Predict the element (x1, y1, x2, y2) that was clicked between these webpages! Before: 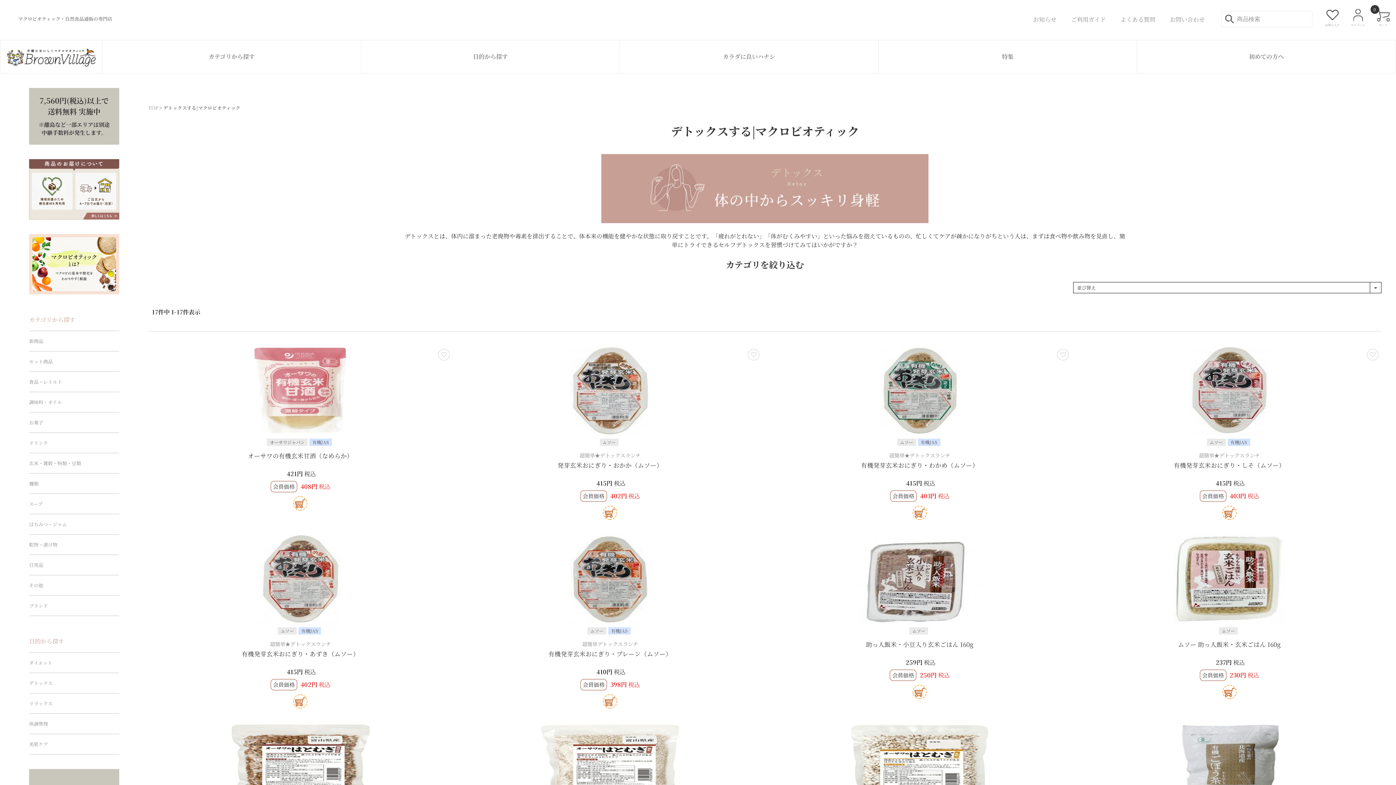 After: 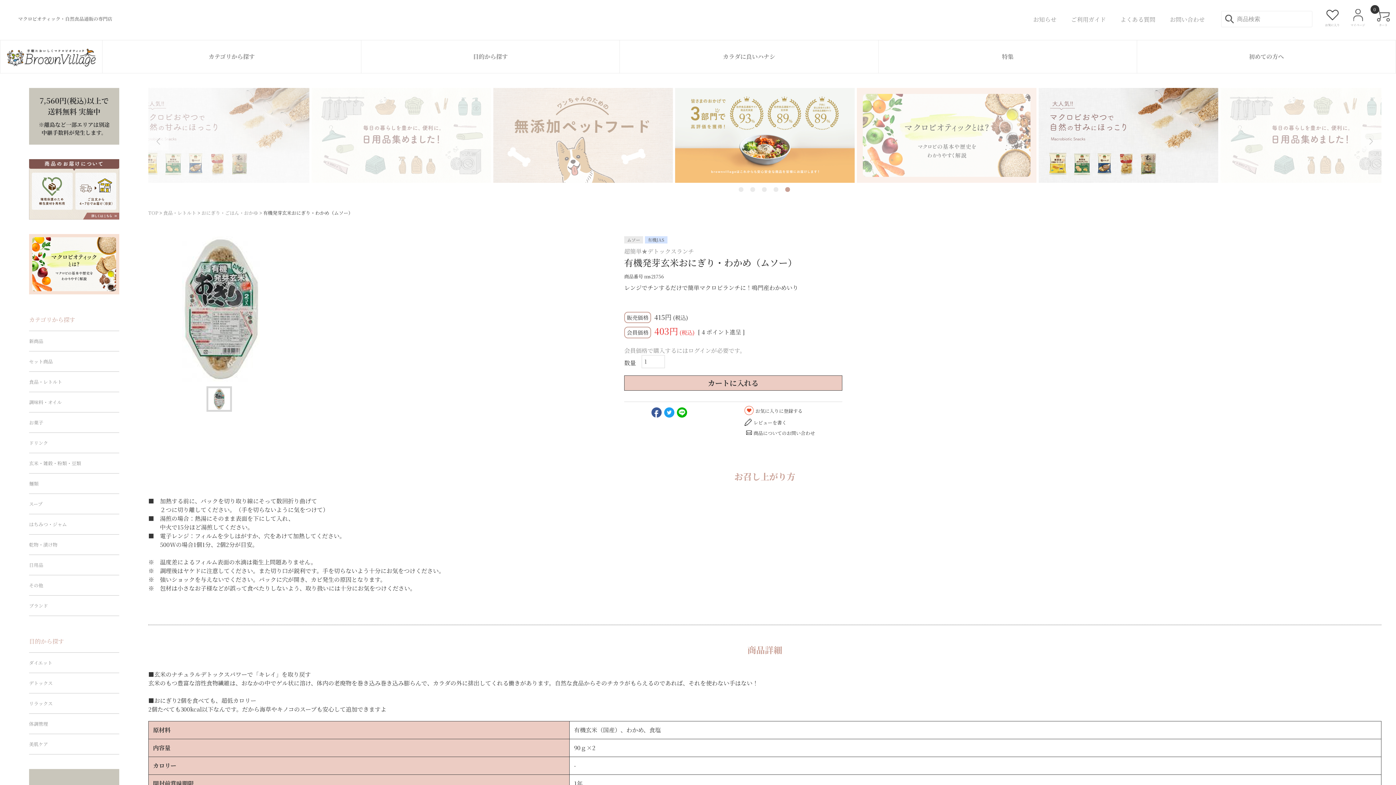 Action: bbox: (847, 346, 992, 435)